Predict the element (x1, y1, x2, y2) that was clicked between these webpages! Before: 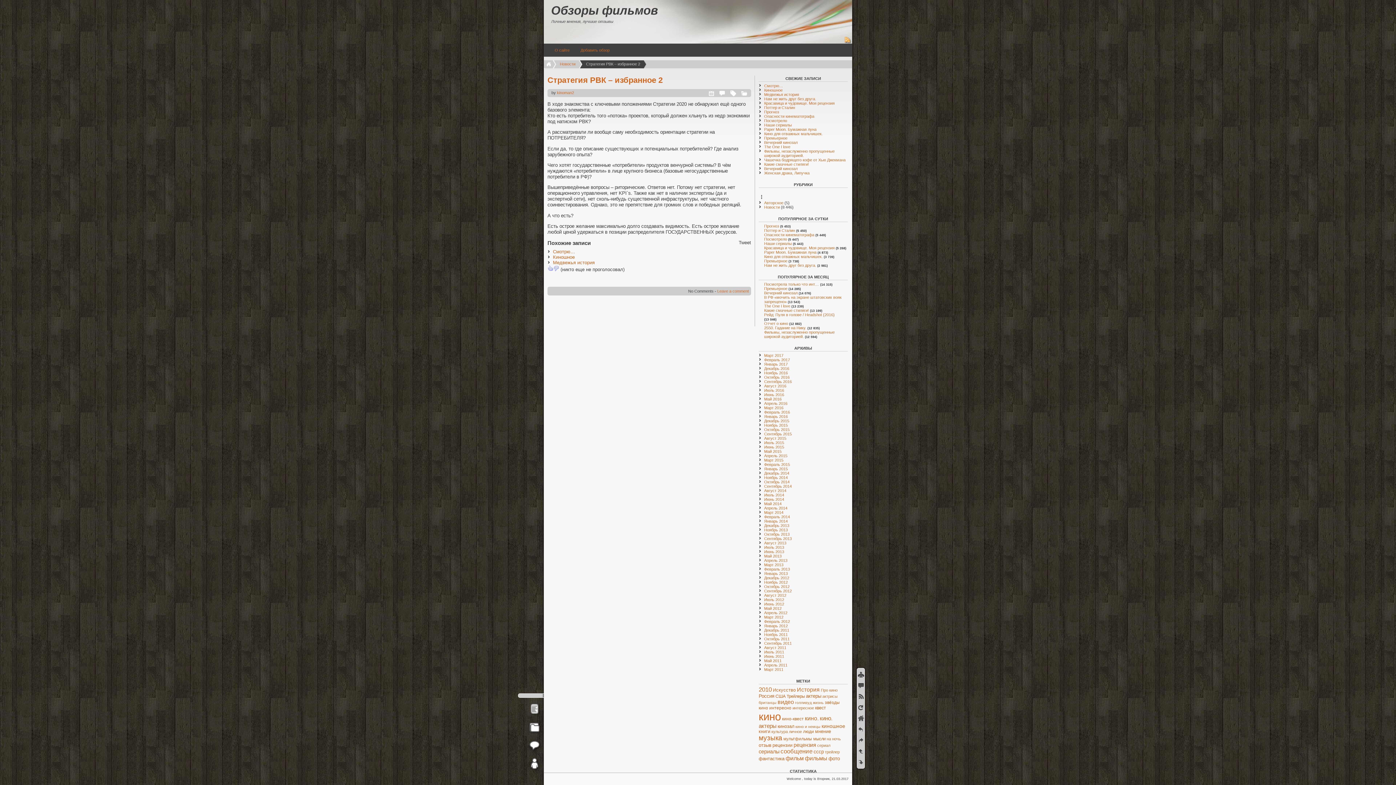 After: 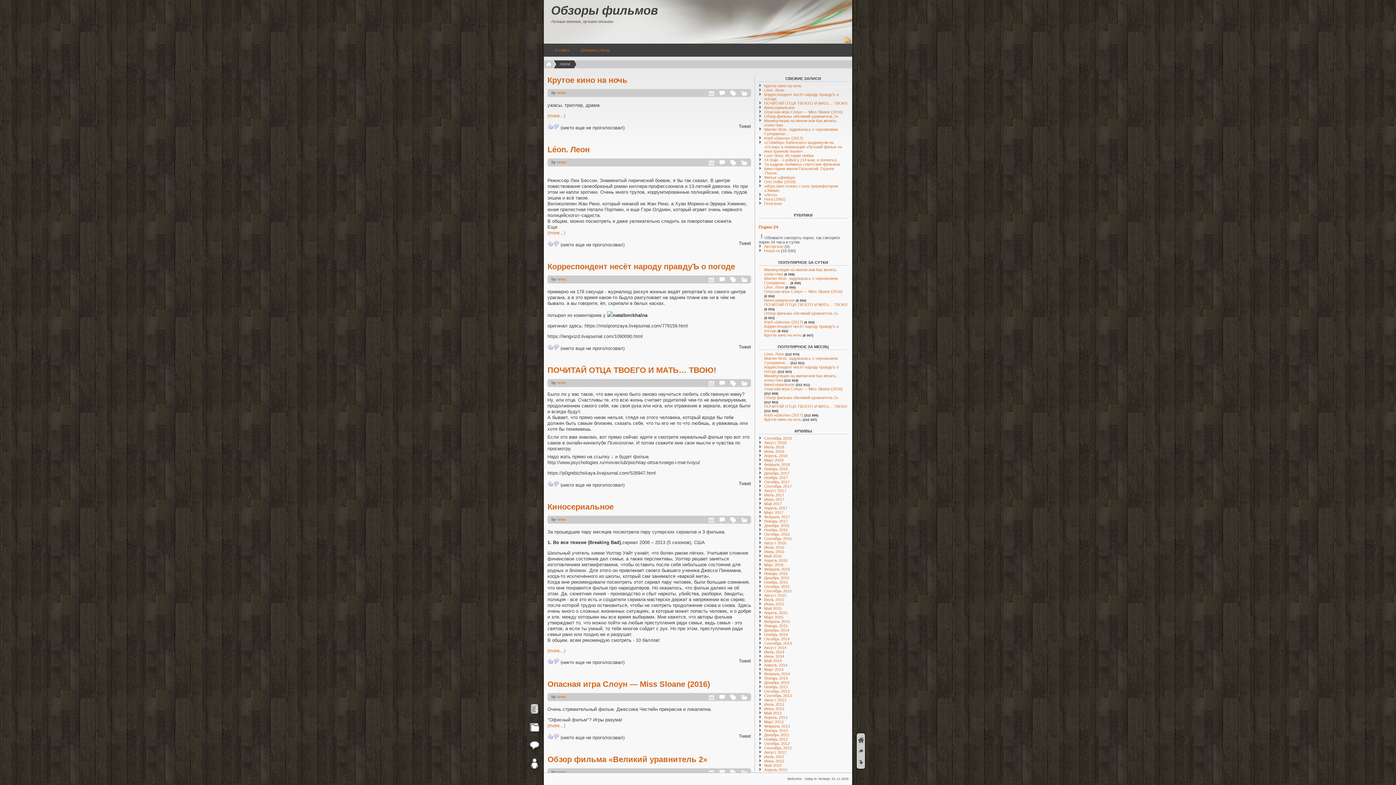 Action: bbox: (764, 157, 845, 162) label: Чашечка бодрящего кофе от Хью Джекмана